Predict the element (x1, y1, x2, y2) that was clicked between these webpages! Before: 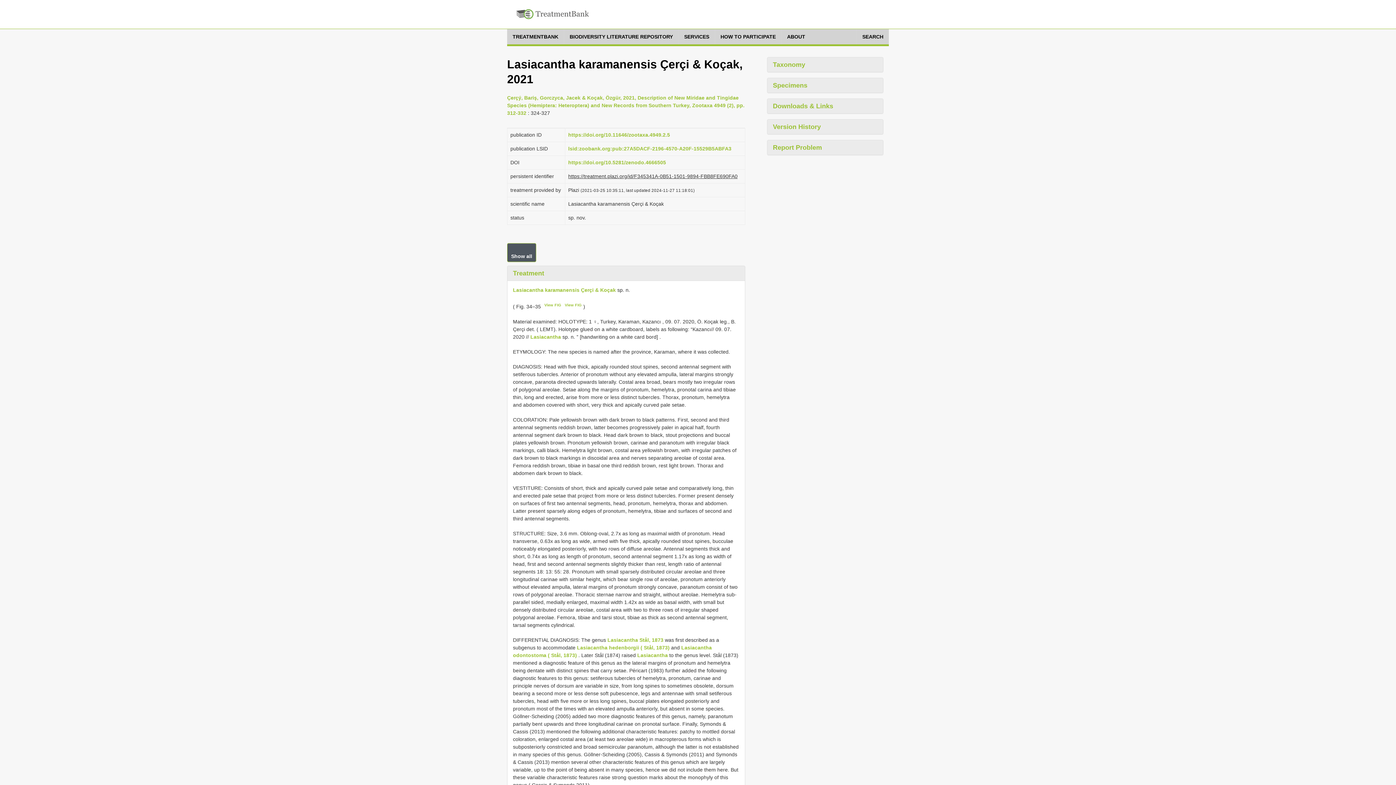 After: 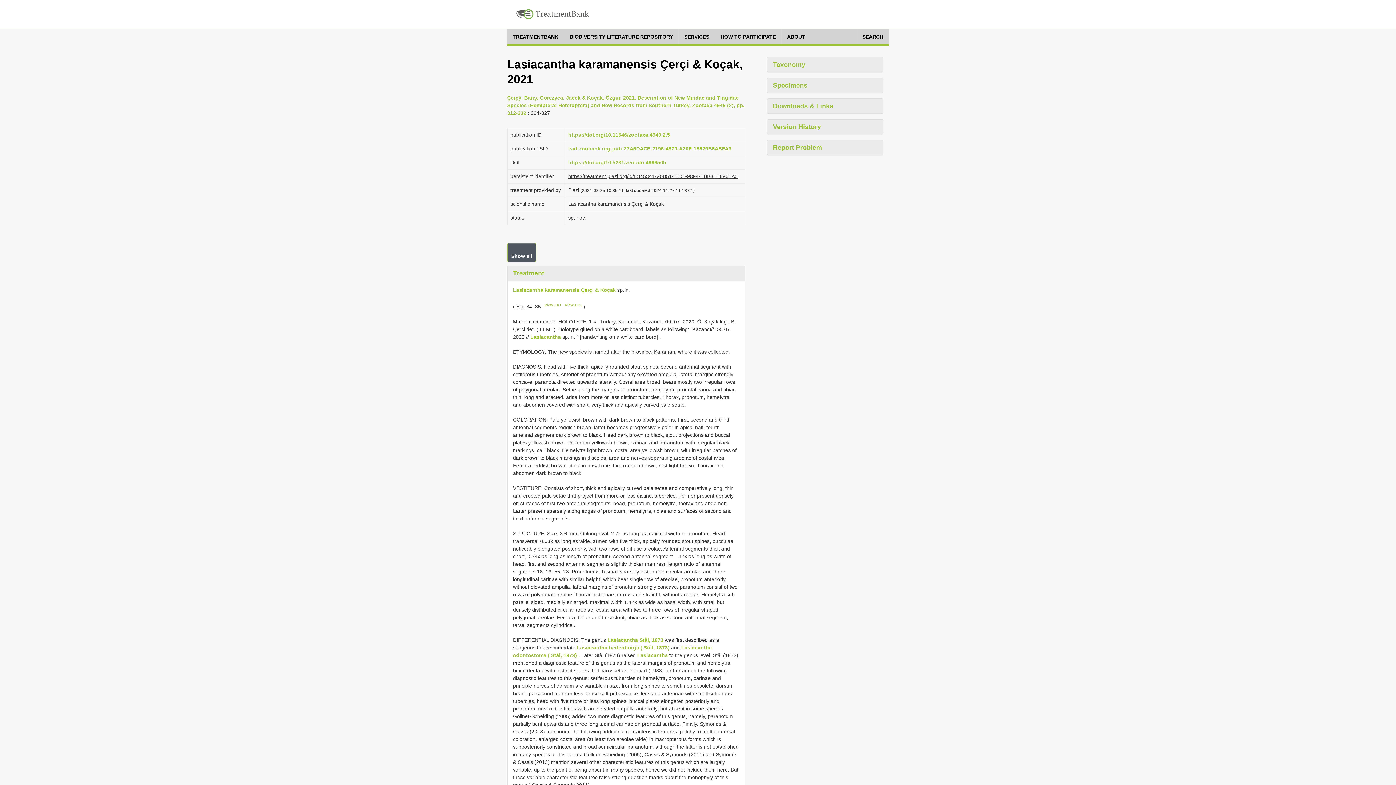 Action: label: https://doi.org/10.11646/zootaxa.4949.2.5 bbox: (568, 132, 670, 137)